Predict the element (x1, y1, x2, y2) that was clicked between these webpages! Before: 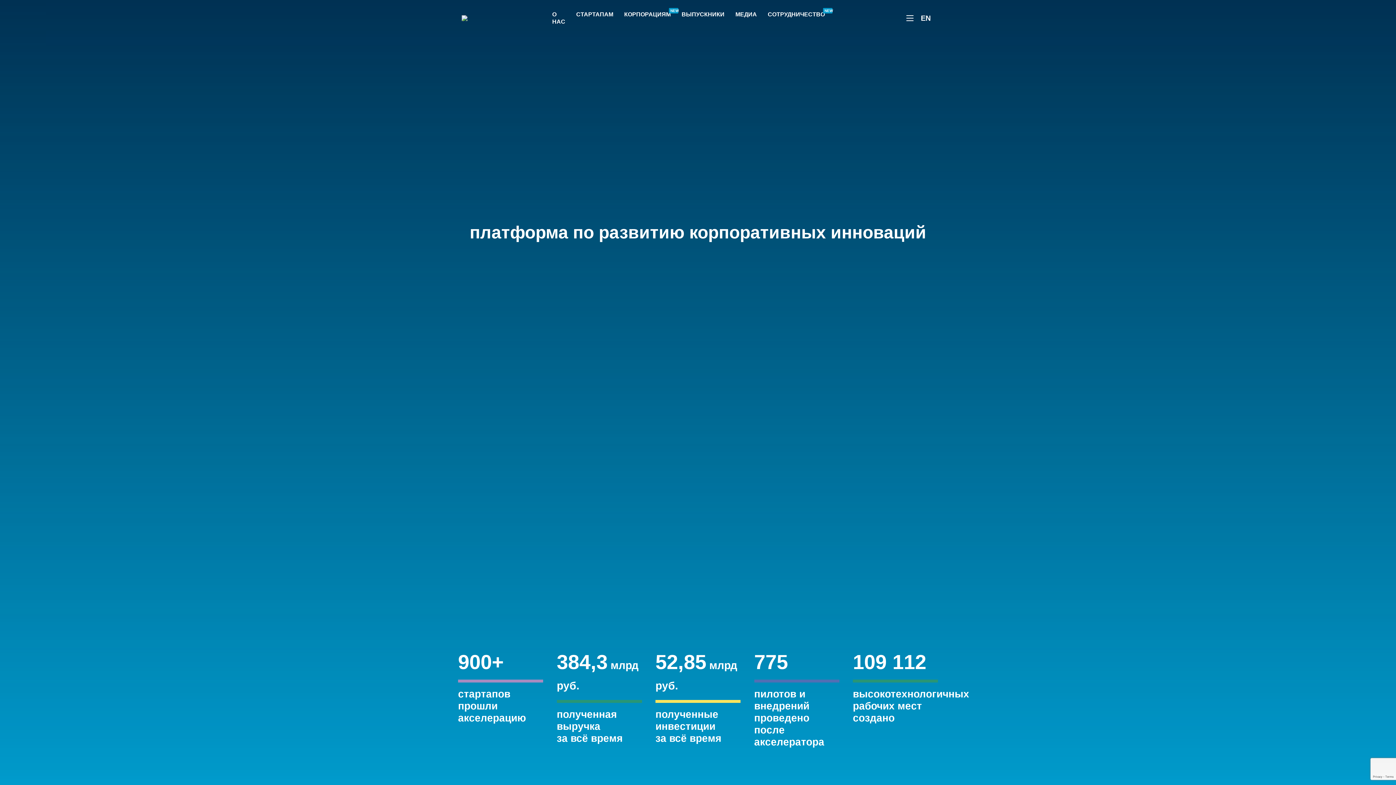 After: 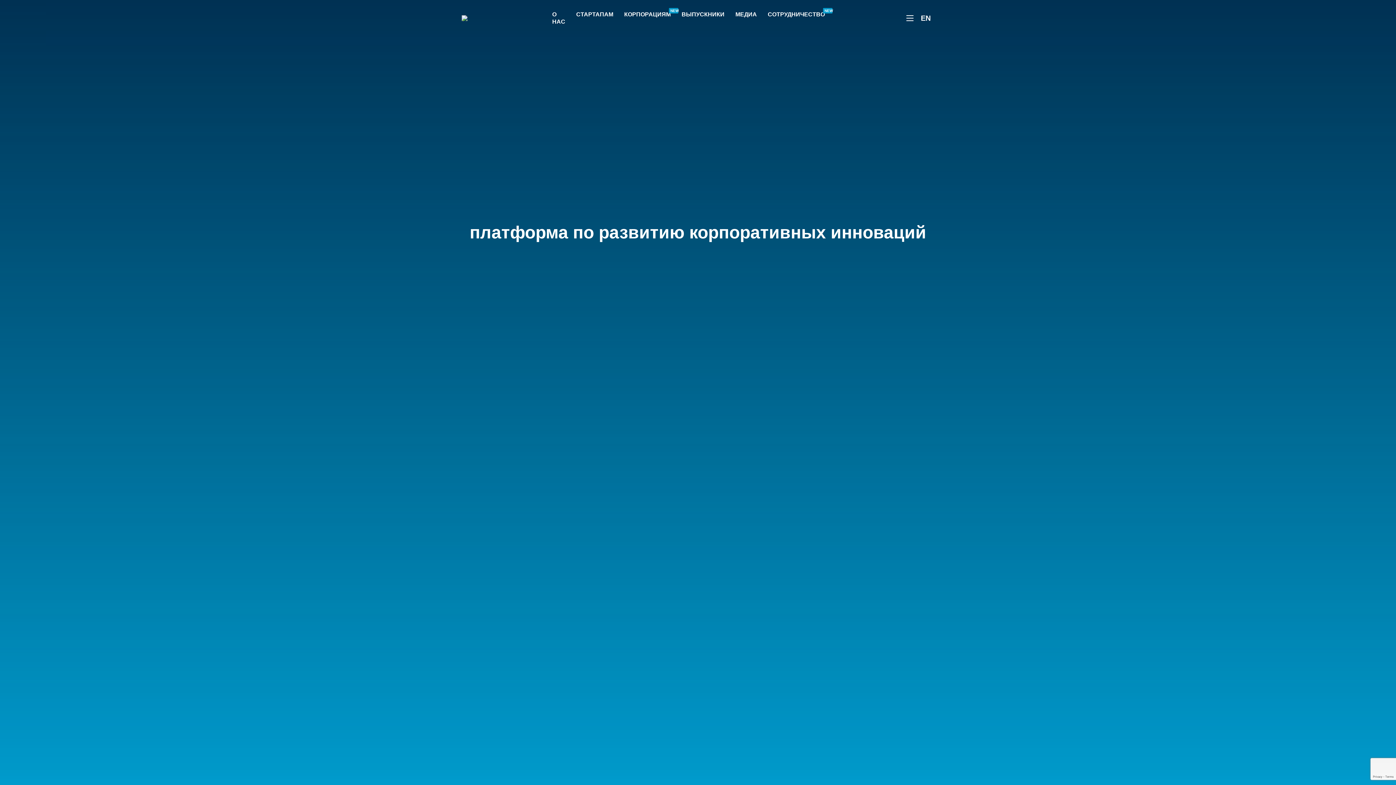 Action: bbox: (461, 15, 467, 21)